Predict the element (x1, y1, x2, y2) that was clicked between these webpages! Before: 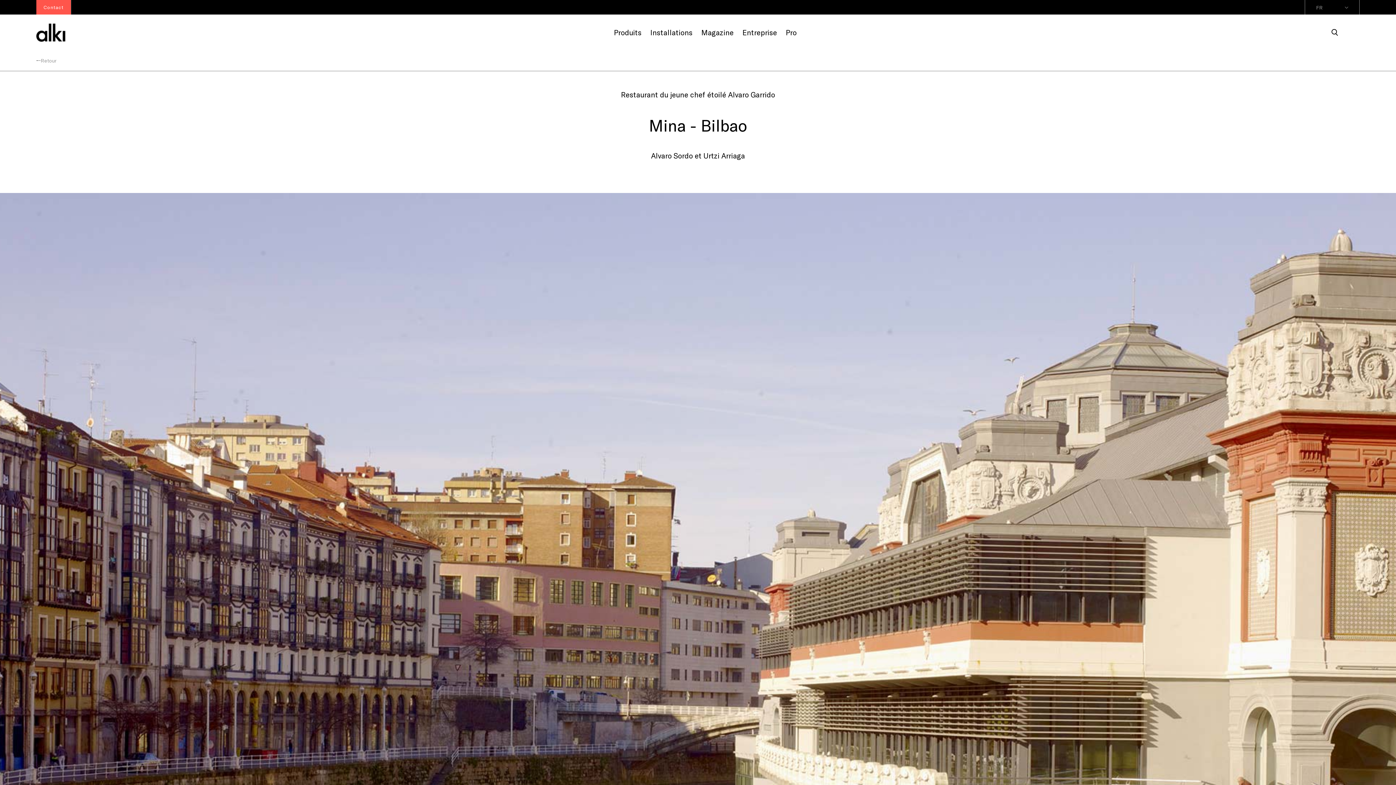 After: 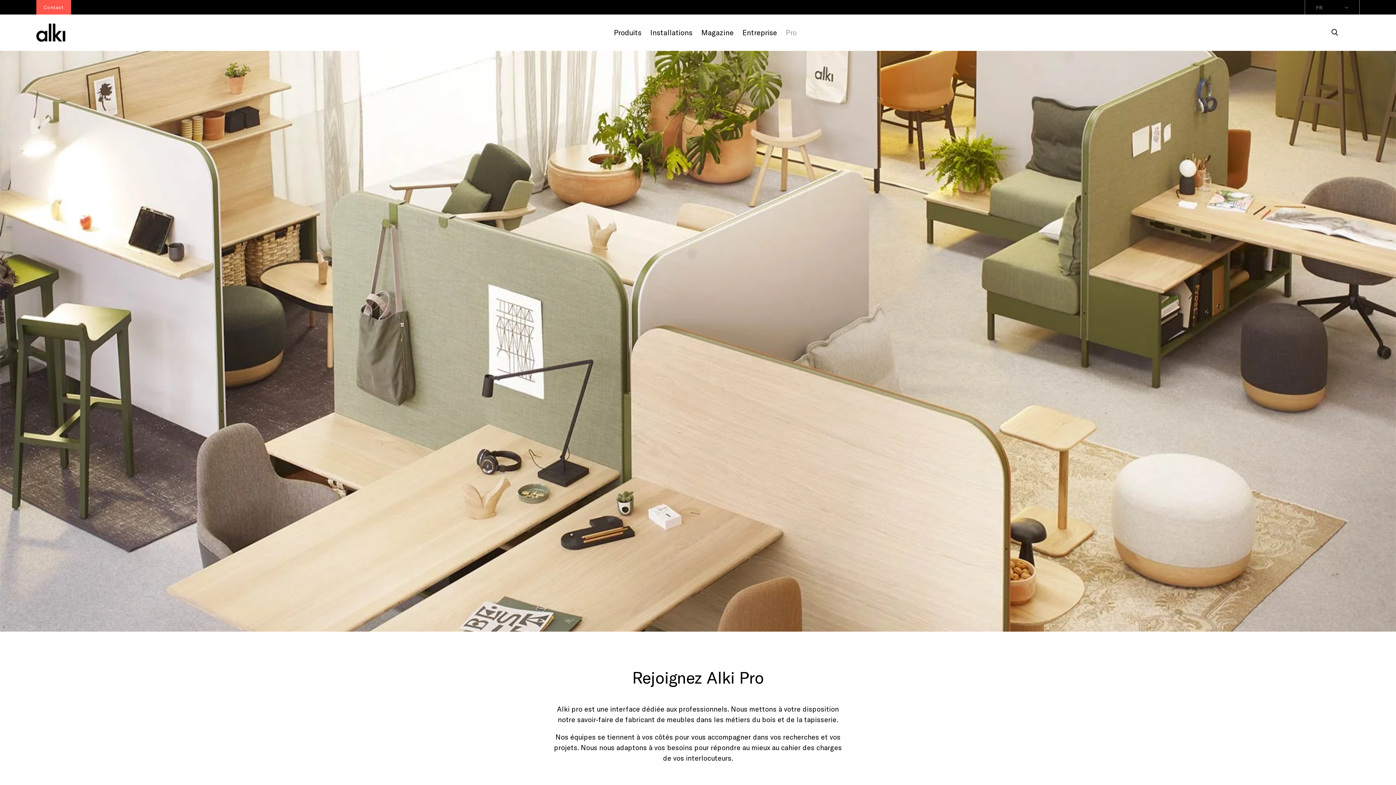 Action: label: Pro bbox: (781, 28, 801, 36)